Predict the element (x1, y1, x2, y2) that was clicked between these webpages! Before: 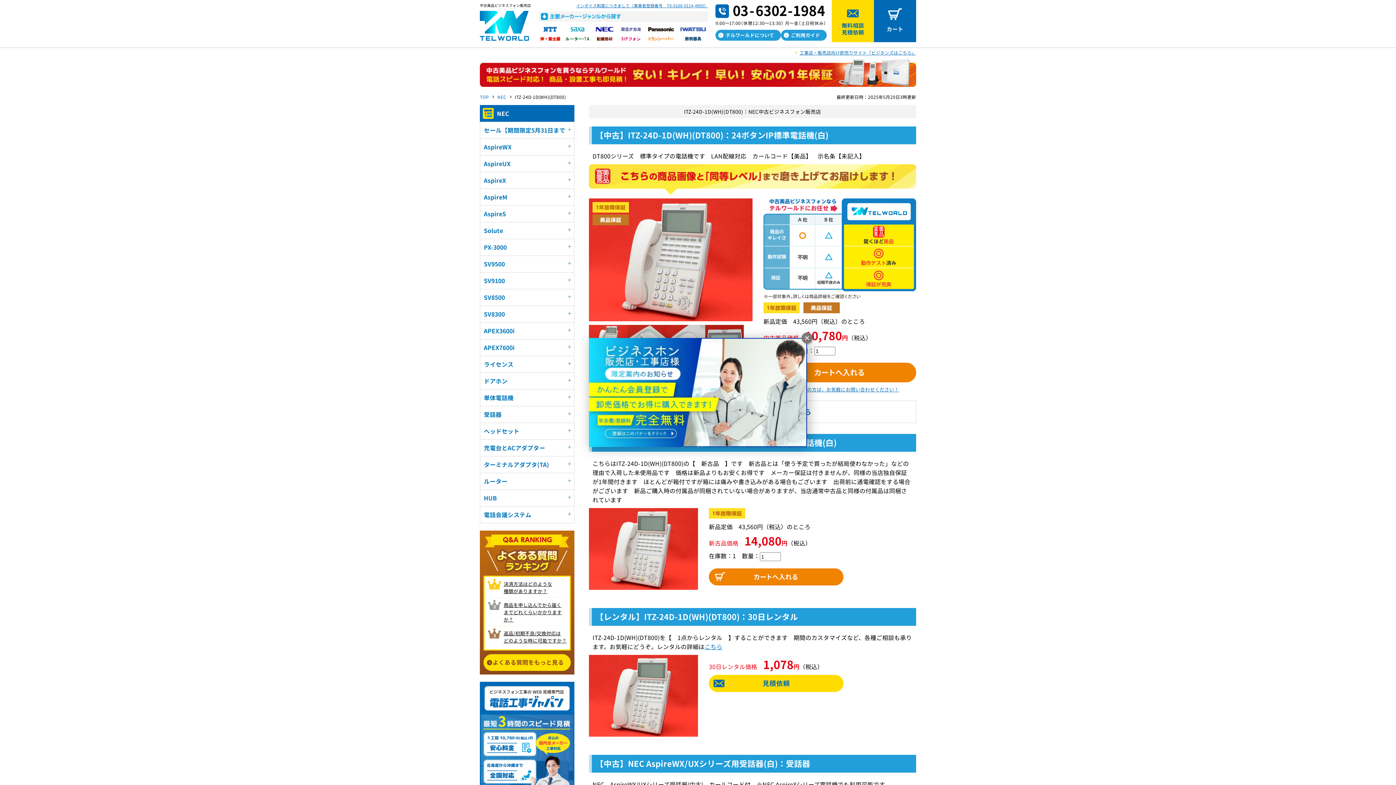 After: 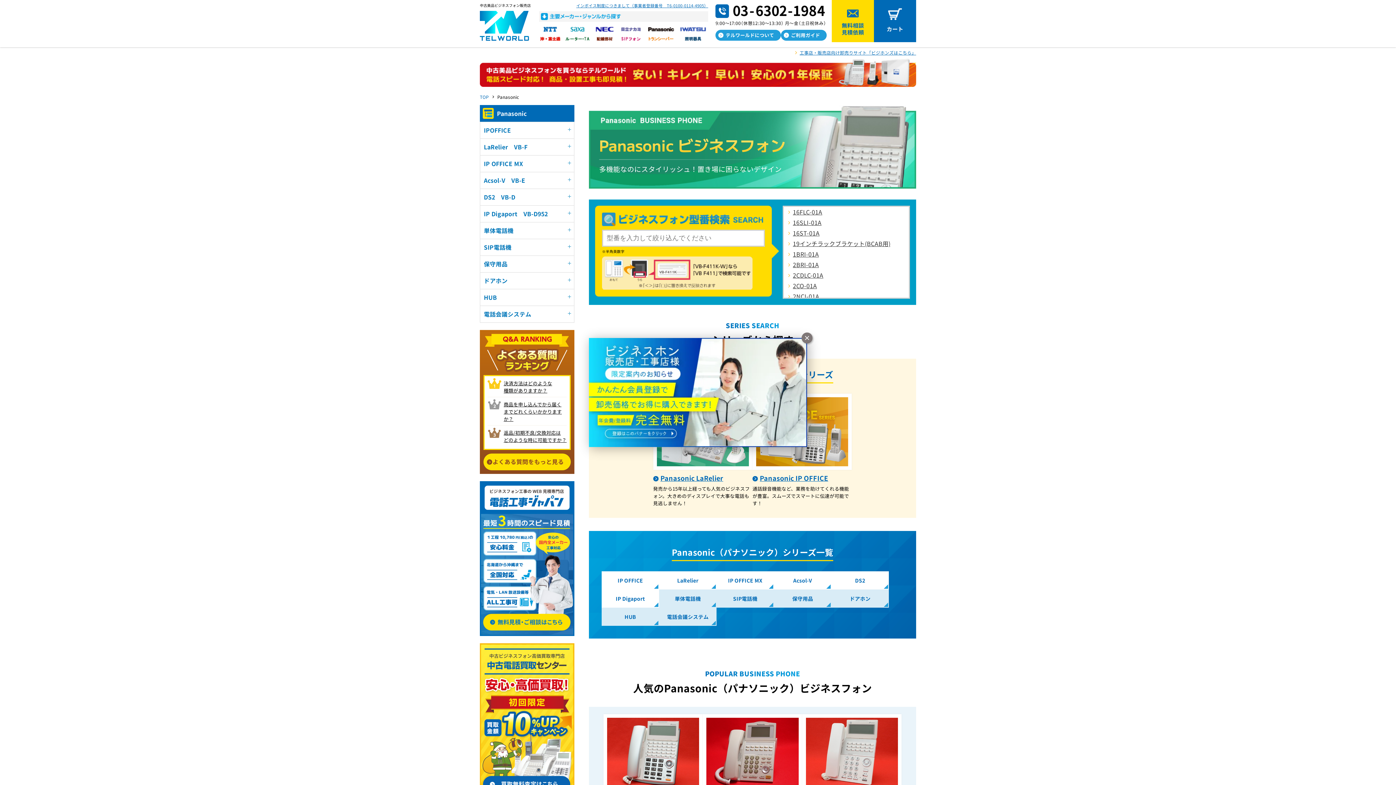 Action: bbox: (645, 24, 677, 33)